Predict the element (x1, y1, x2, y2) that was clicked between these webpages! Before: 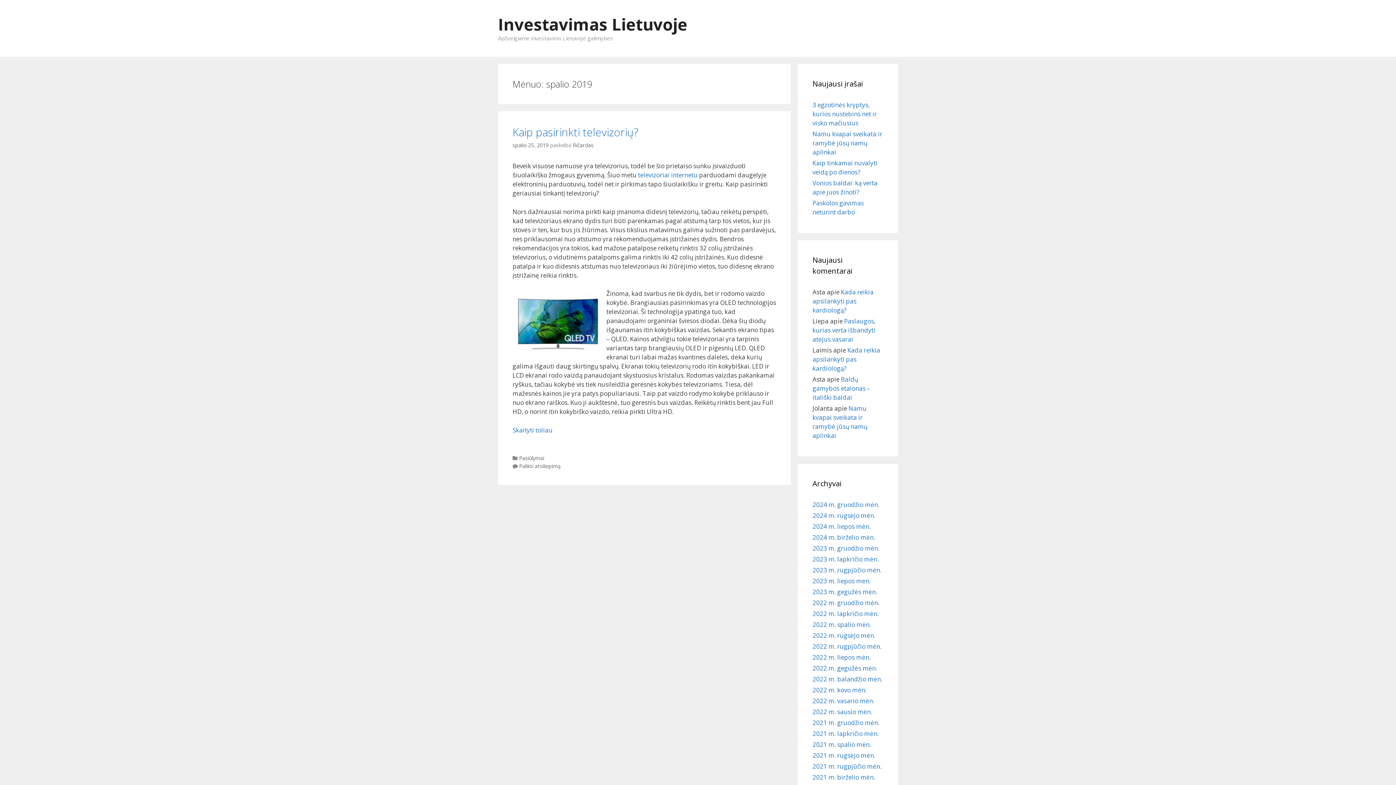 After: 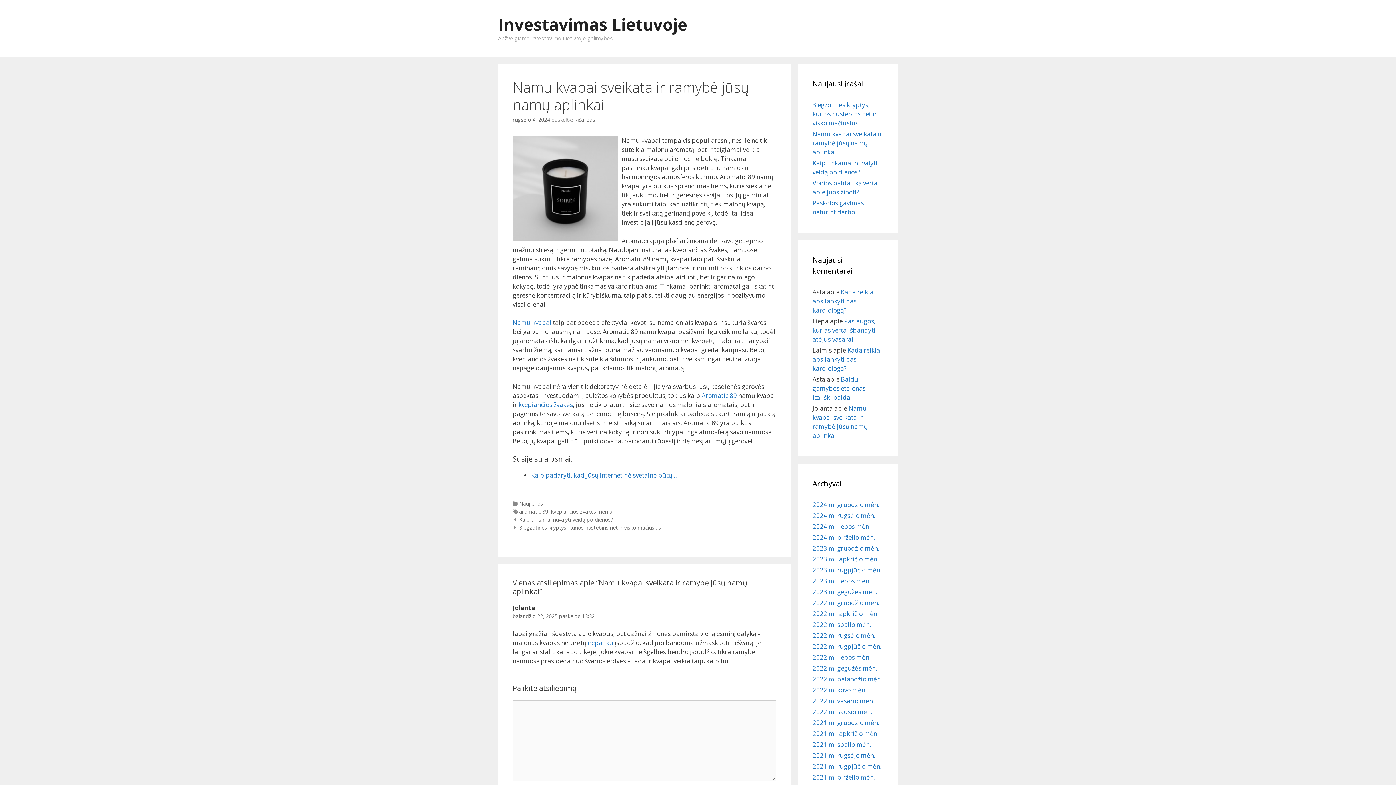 Action: label: Namu kvapai sveikata ir ramybė jūsų namų aplinkai bbox: (812, 129, 882, 156)